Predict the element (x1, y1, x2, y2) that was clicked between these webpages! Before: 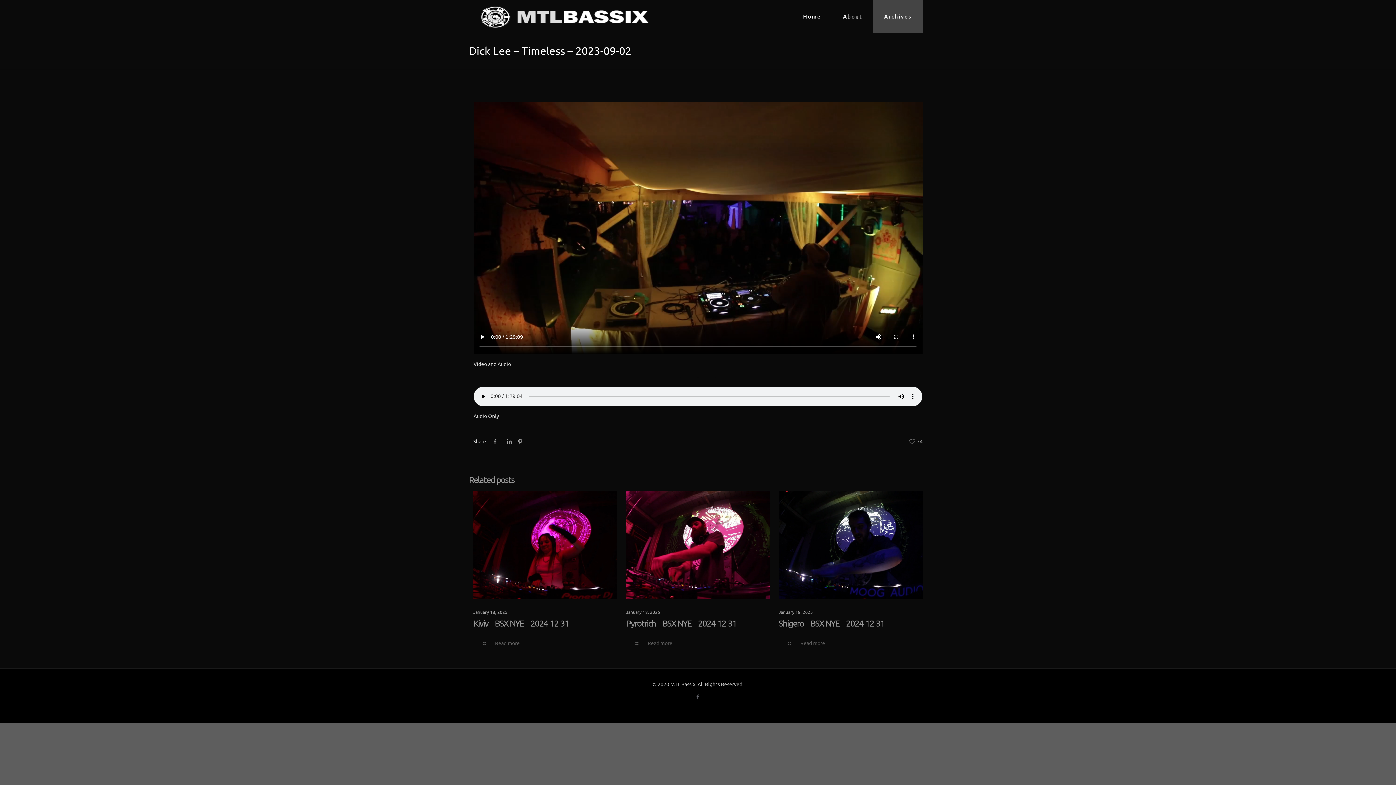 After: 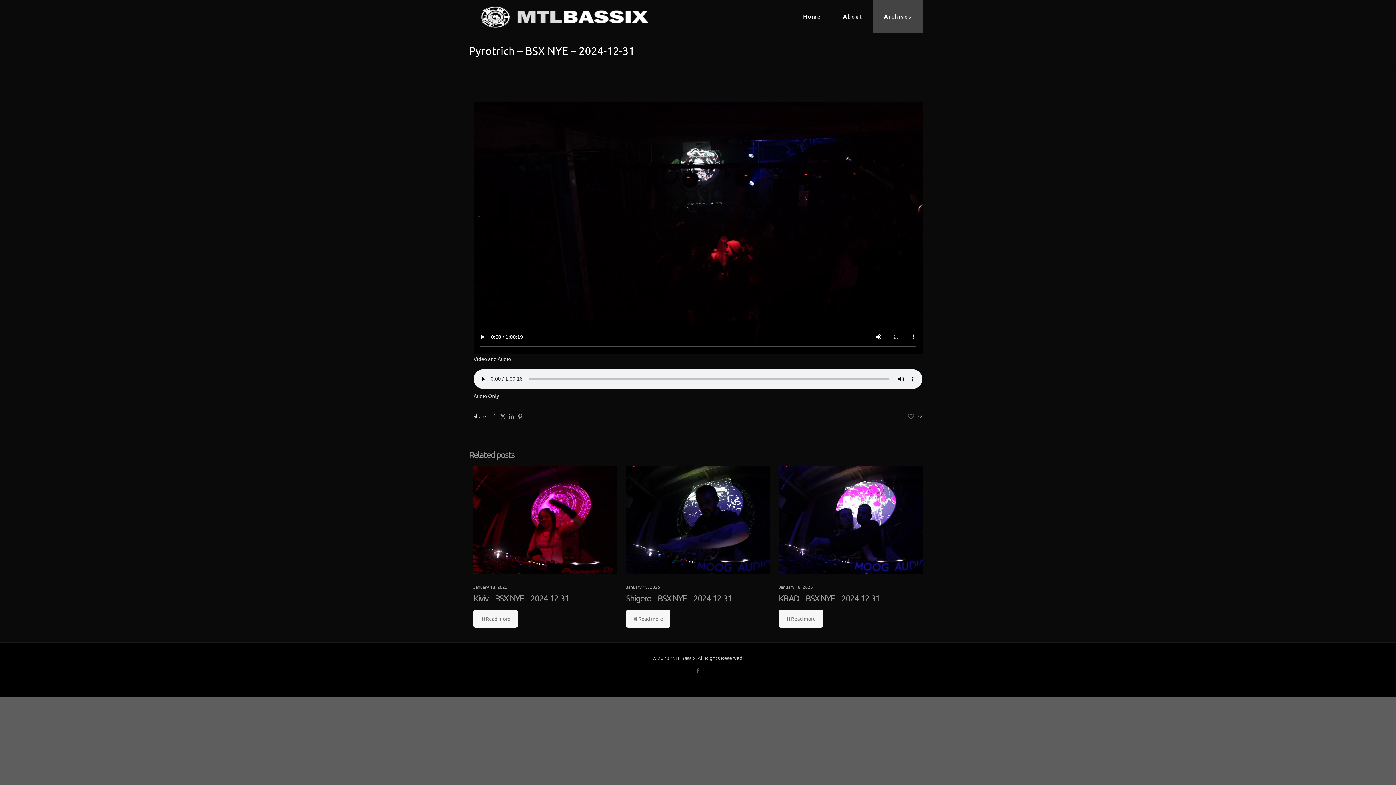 Action: label: Read more bbox: (626, 635, 679, 651)